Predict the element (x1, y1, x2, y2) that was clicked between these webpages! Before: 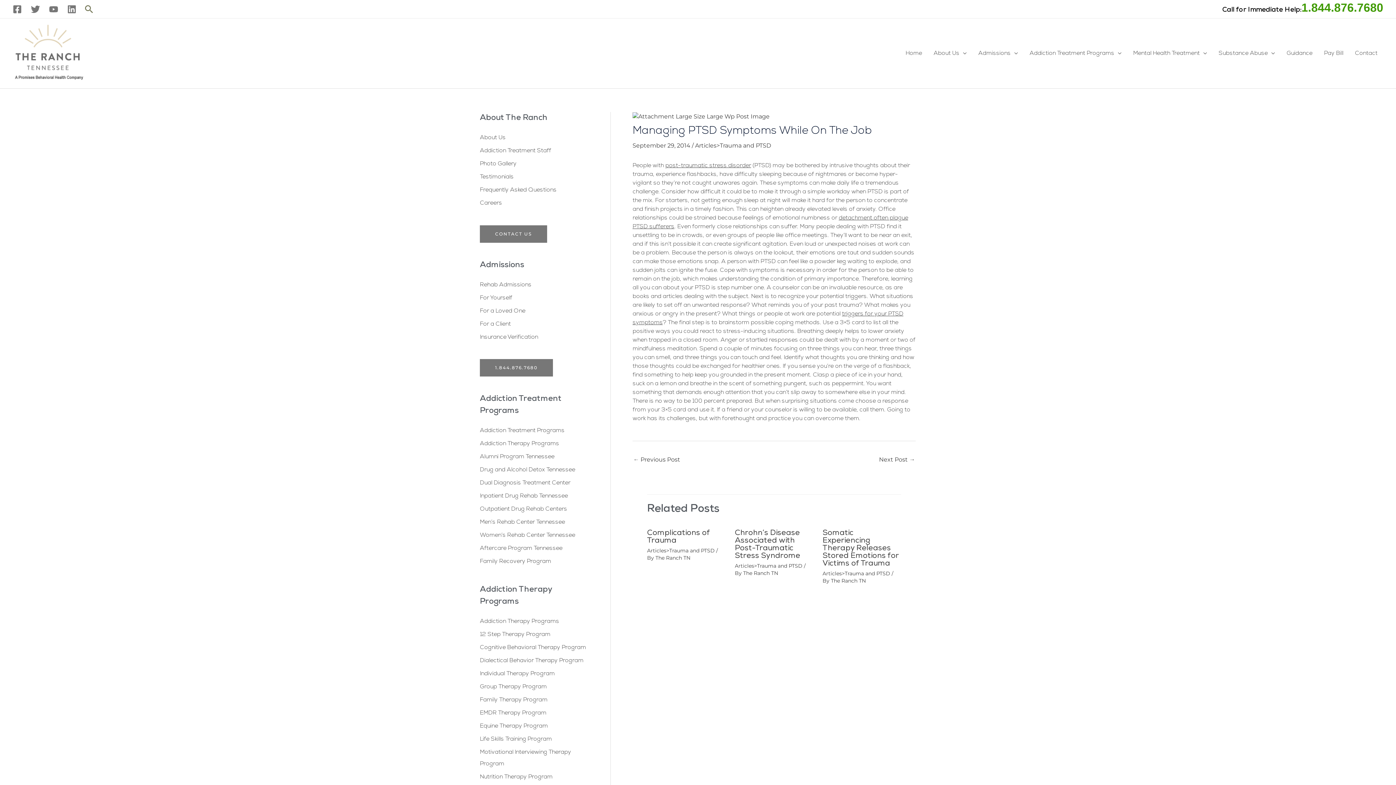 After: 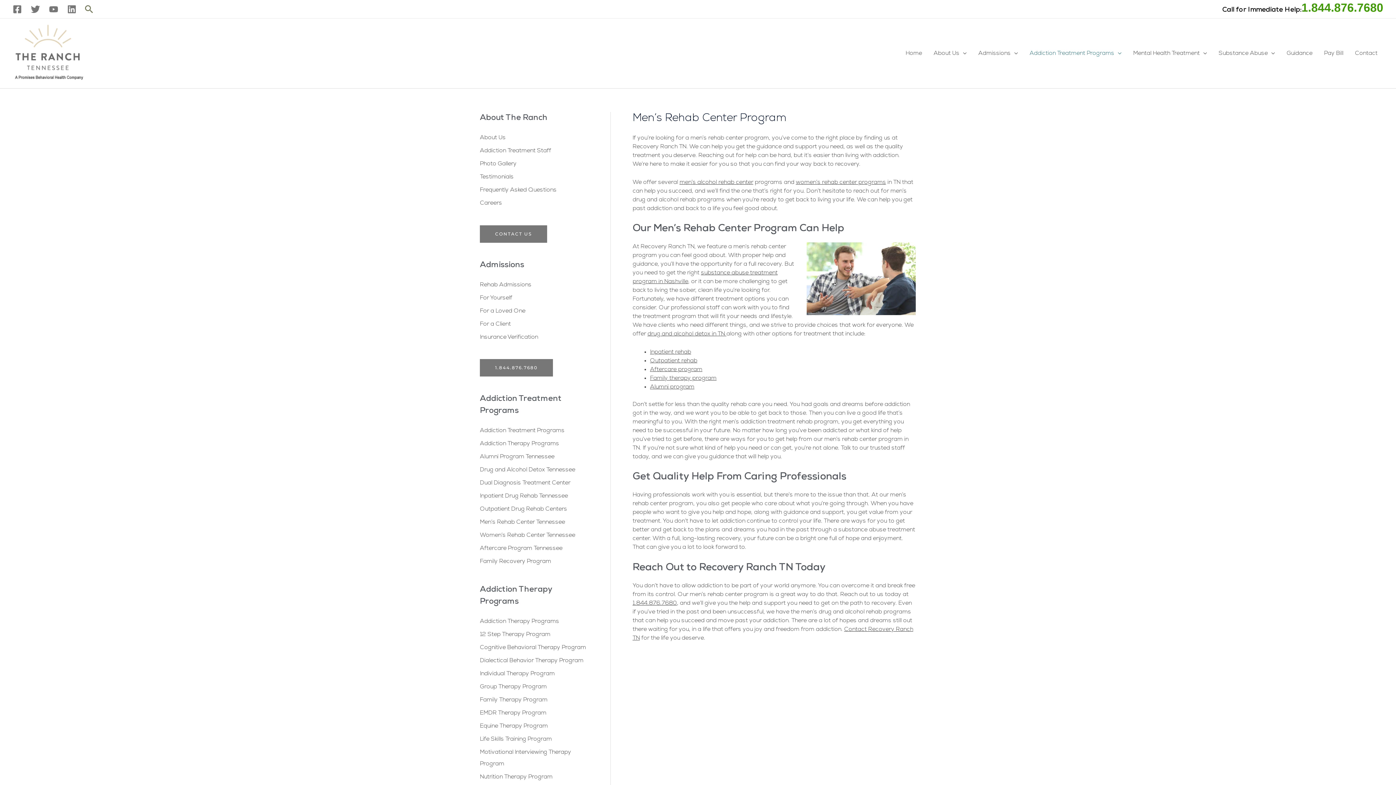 Action: bbox: (480, 519, 565, 525) label: Men’s Rehab Center Tennessee